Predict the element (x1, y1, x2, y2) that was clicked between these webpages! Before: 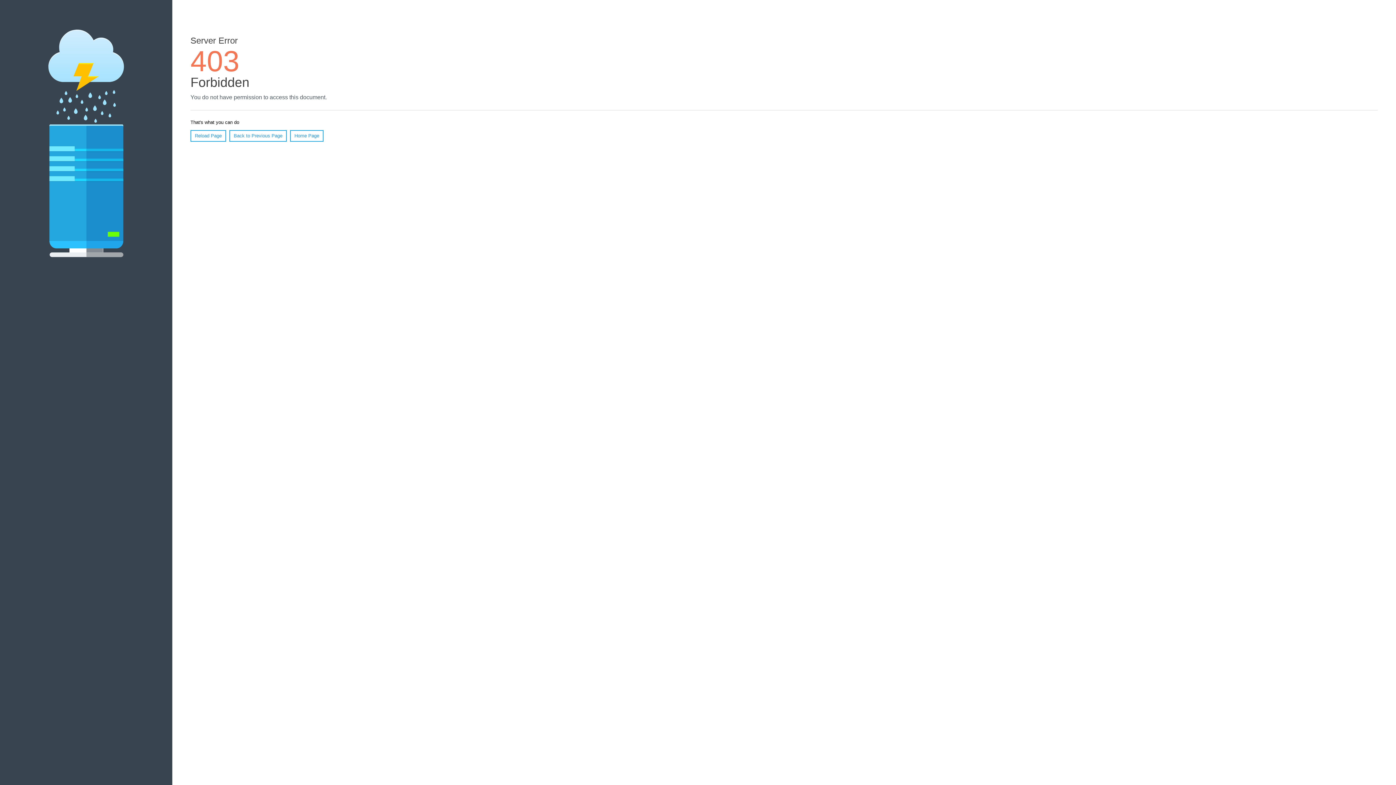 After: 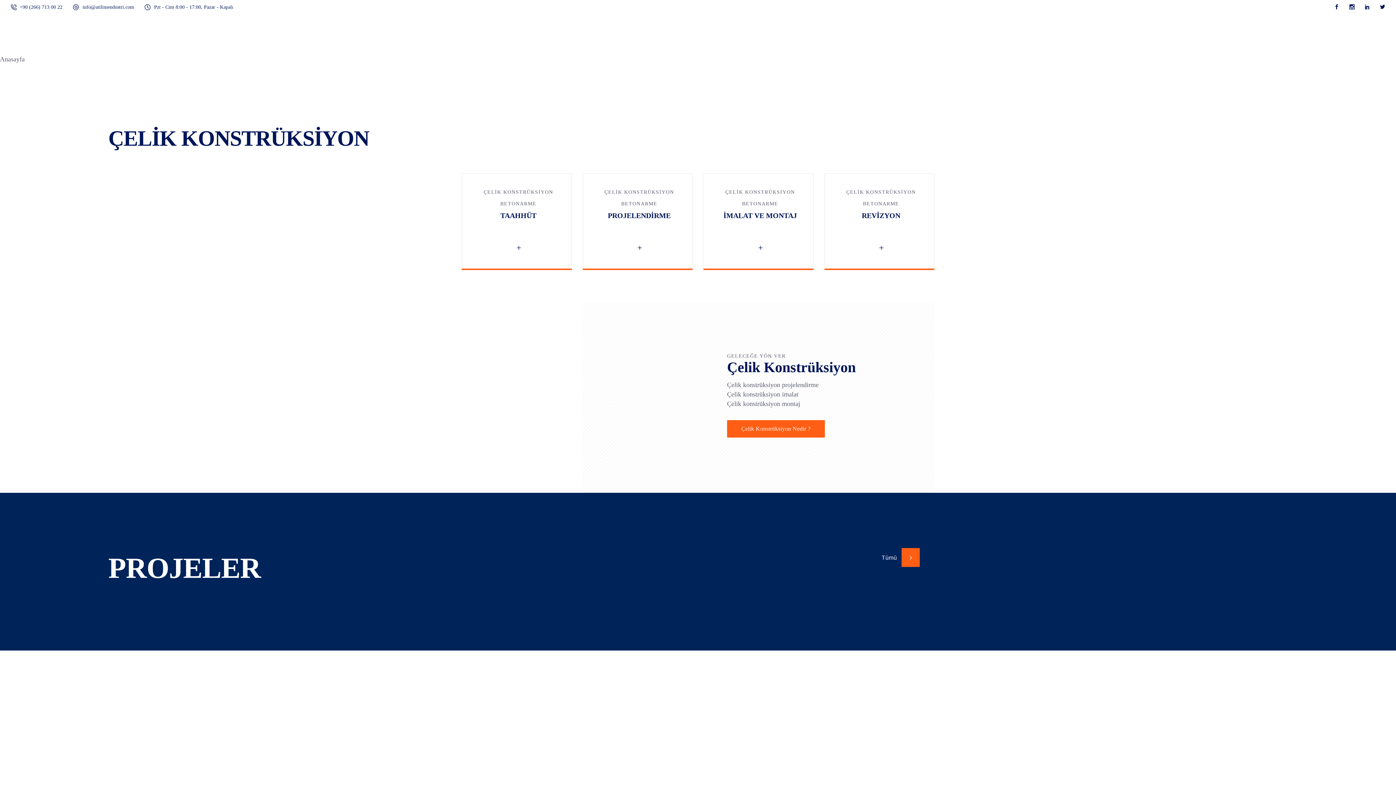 Action: label: Home Page bbox: (290, 130, 323, 141)